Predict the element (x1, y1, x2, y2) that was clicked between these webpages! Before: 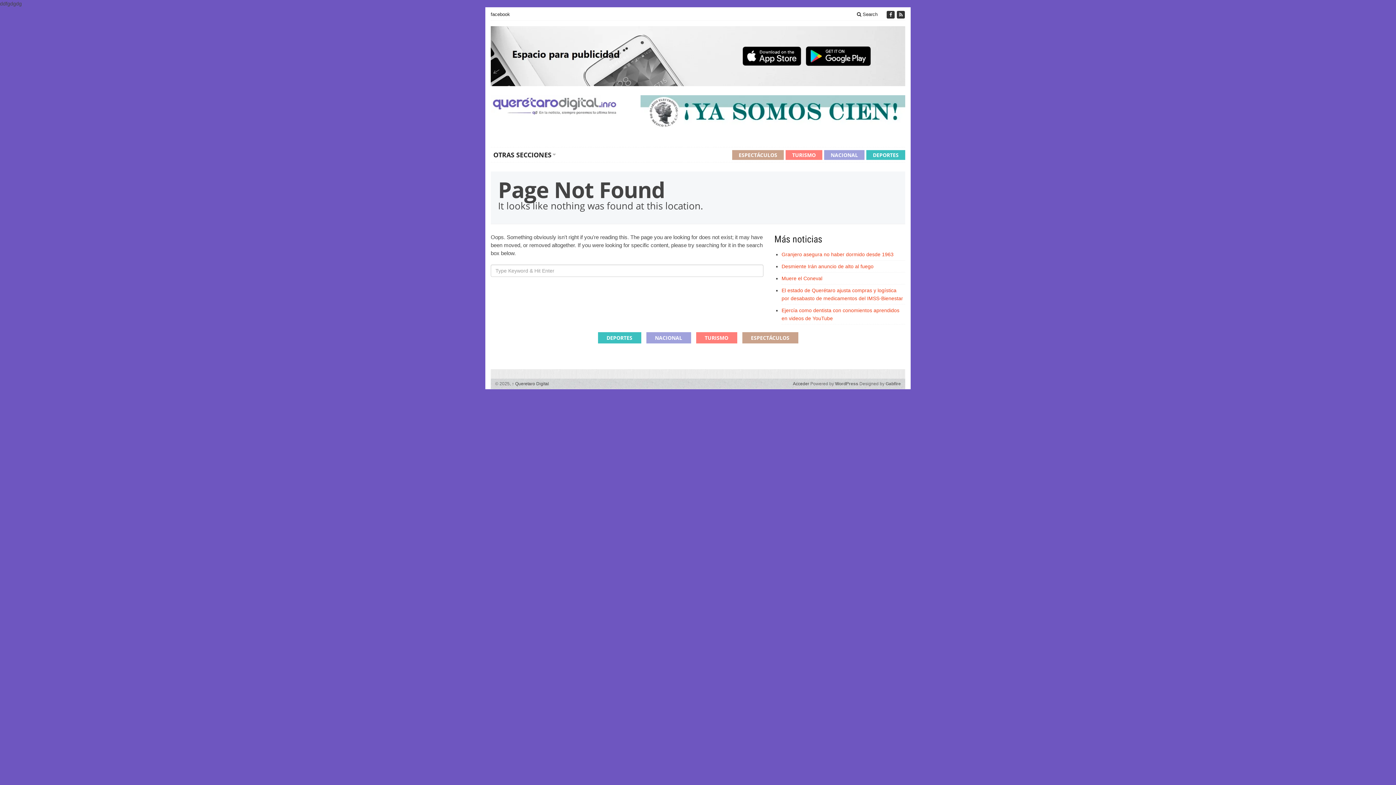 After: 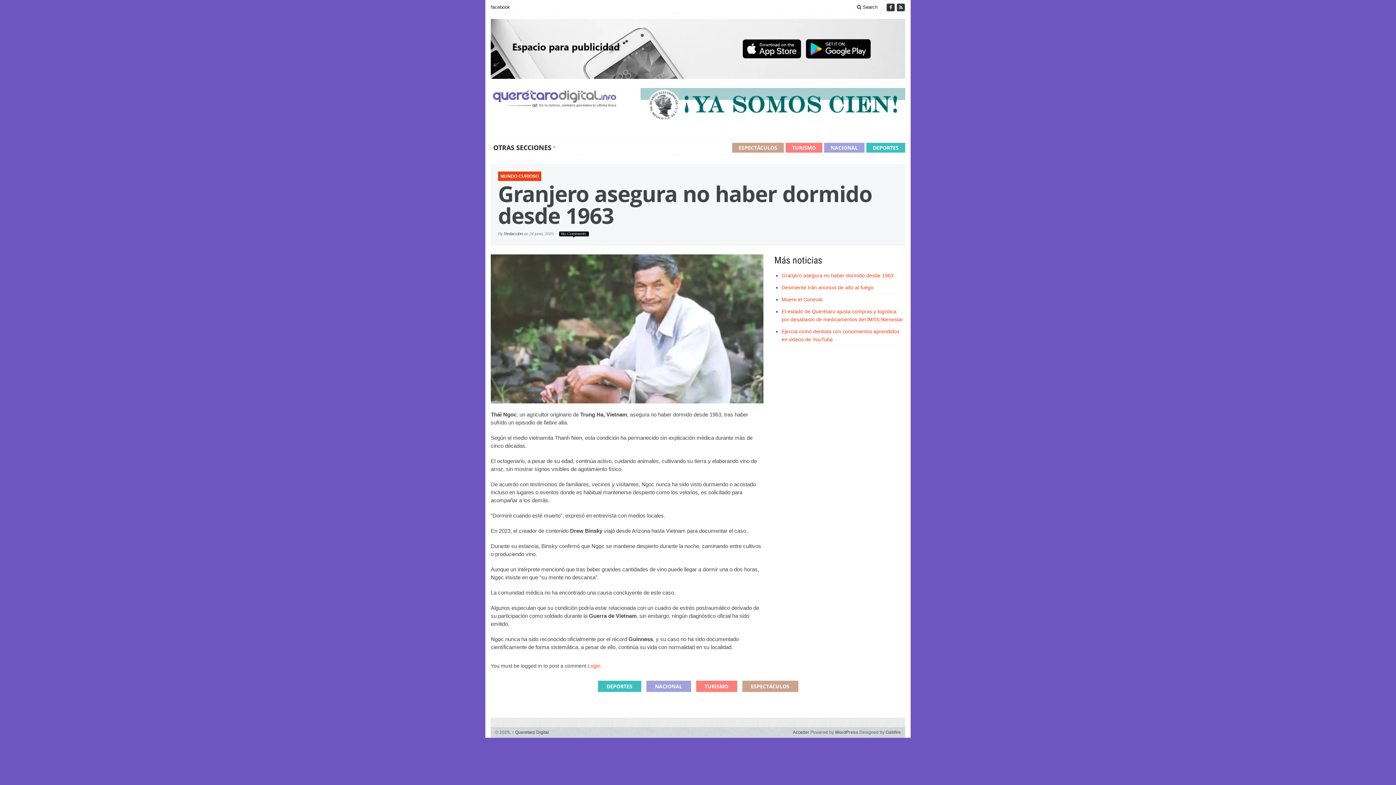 Action: bbox: (781, 251, 893, 257) label: Granjero asegura no haber dormido desde 1963